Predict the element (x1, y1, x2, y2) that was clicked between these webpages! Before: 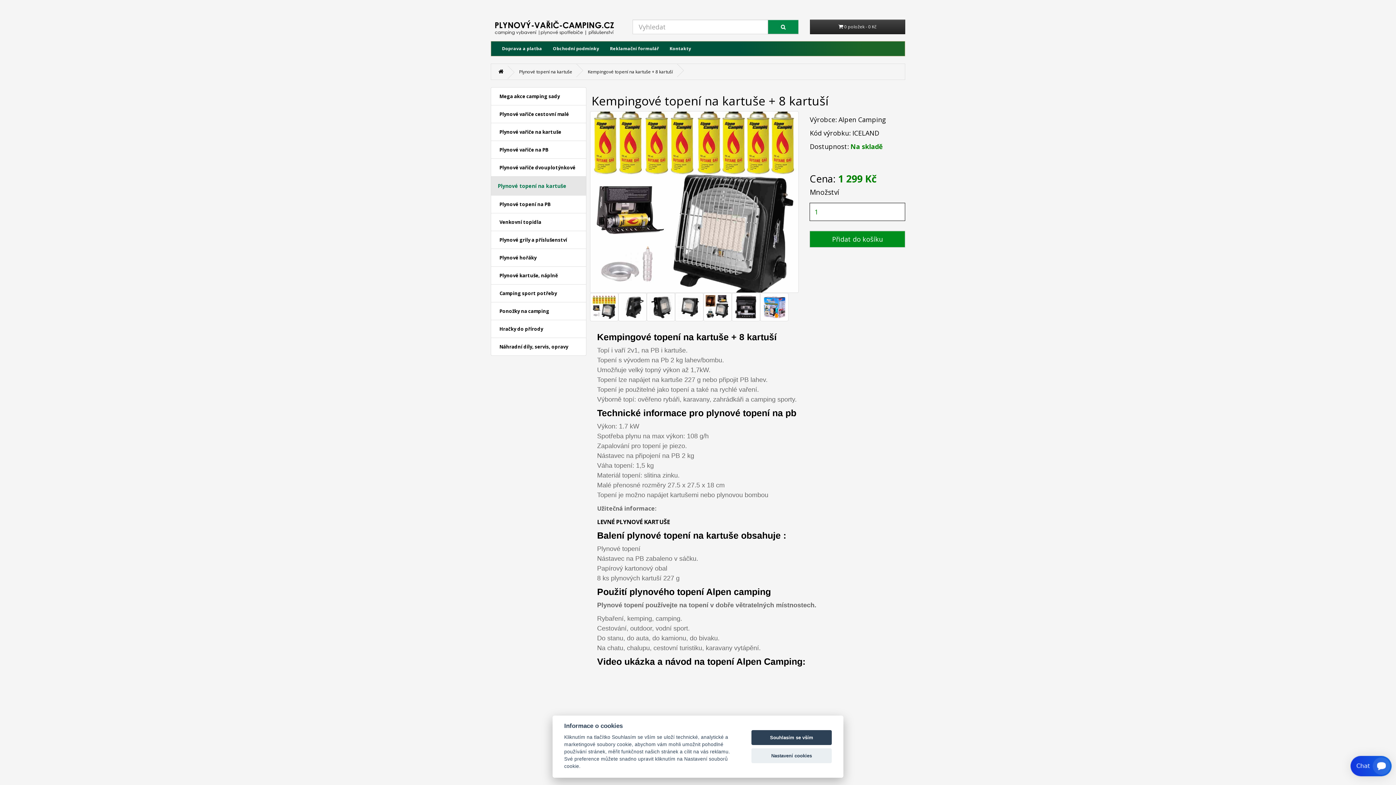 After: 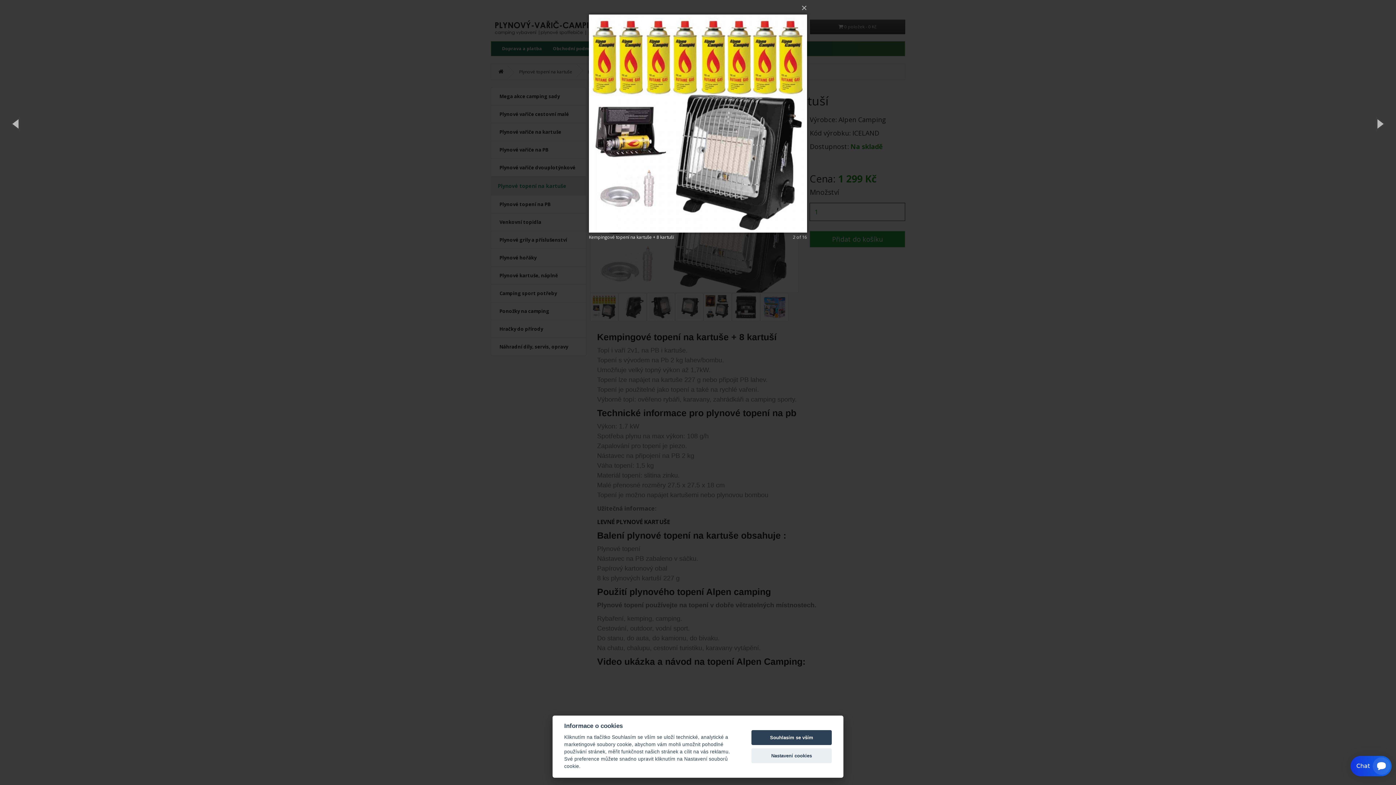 Action: bbox: (590, 292, 618, 321)